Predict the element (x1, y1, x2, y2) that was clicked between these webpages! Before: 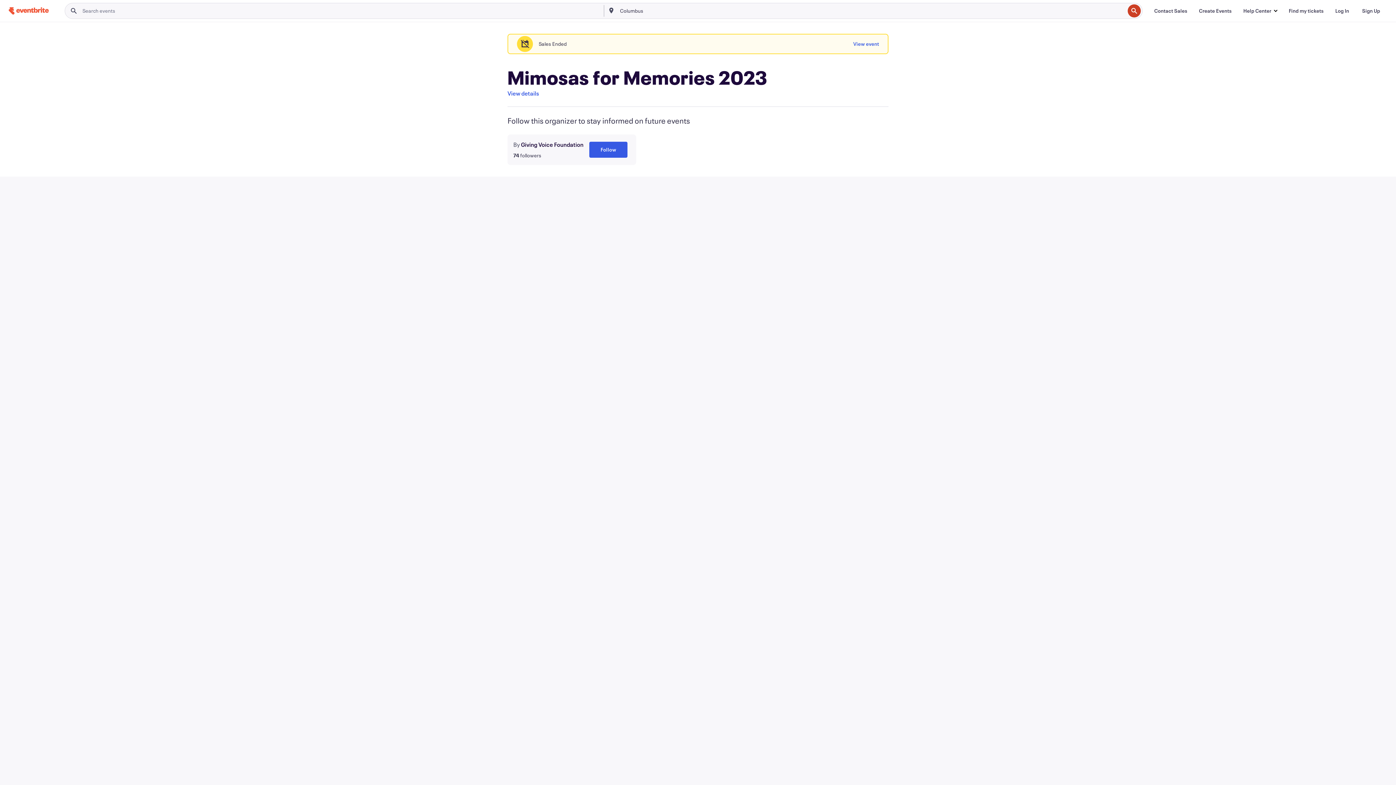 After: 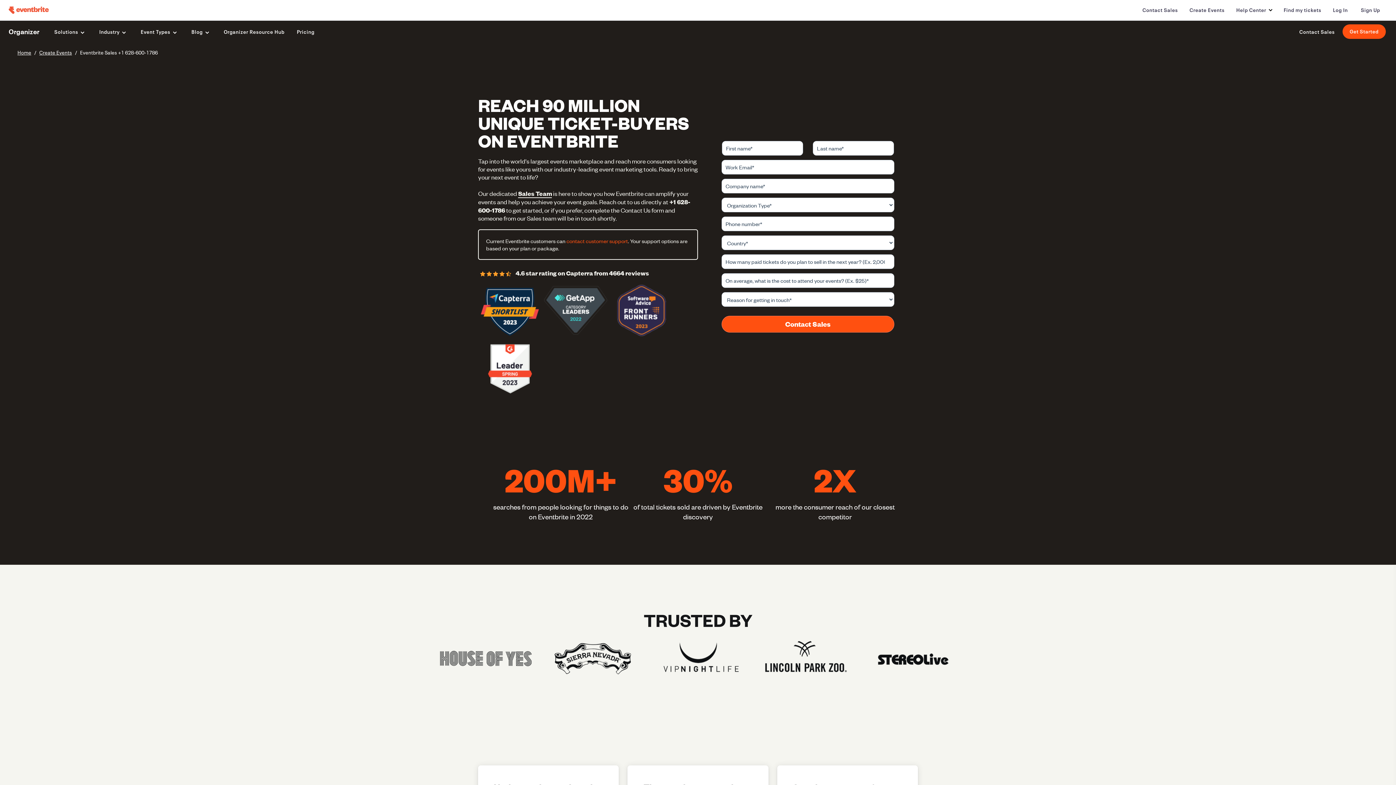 Action: label: Contact Sales bbox: (1148, 3, 1193, 18)